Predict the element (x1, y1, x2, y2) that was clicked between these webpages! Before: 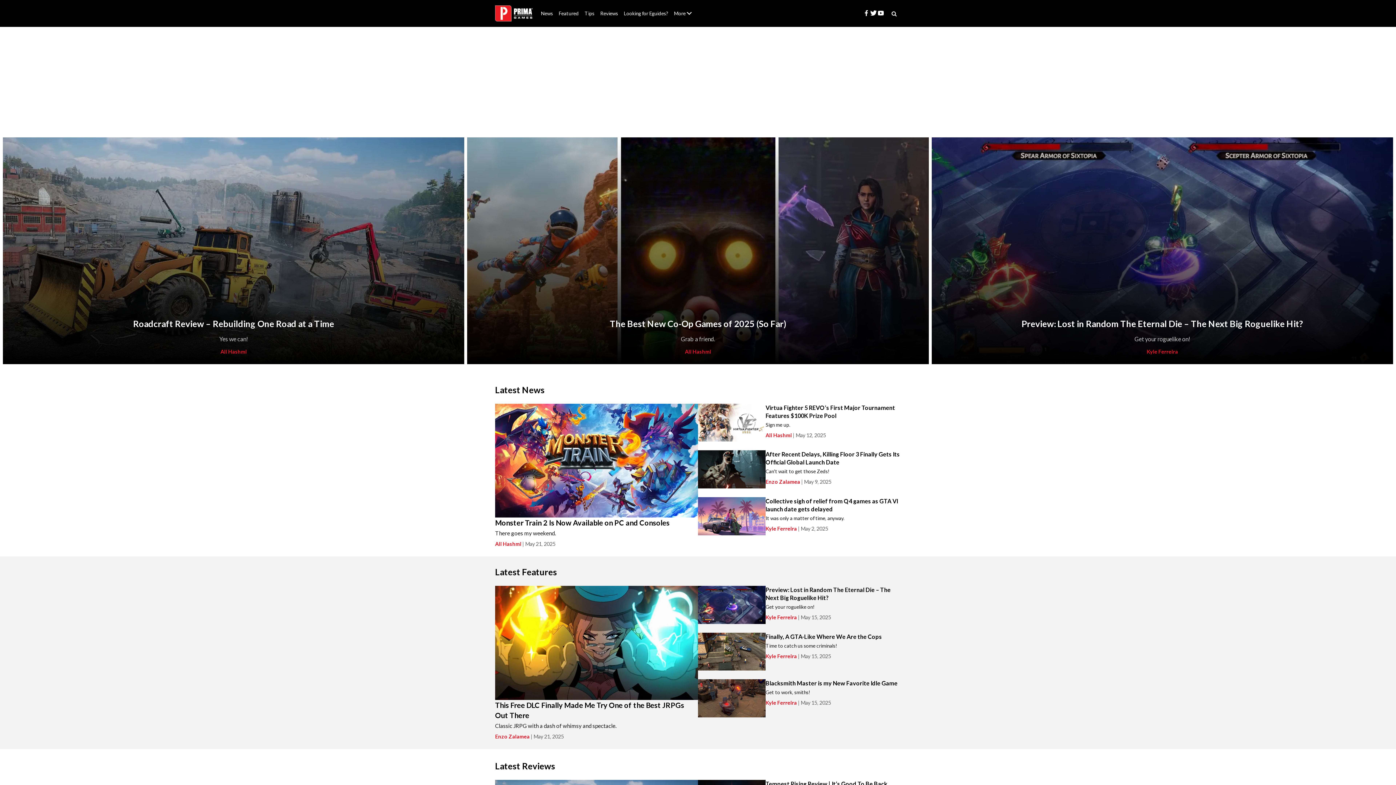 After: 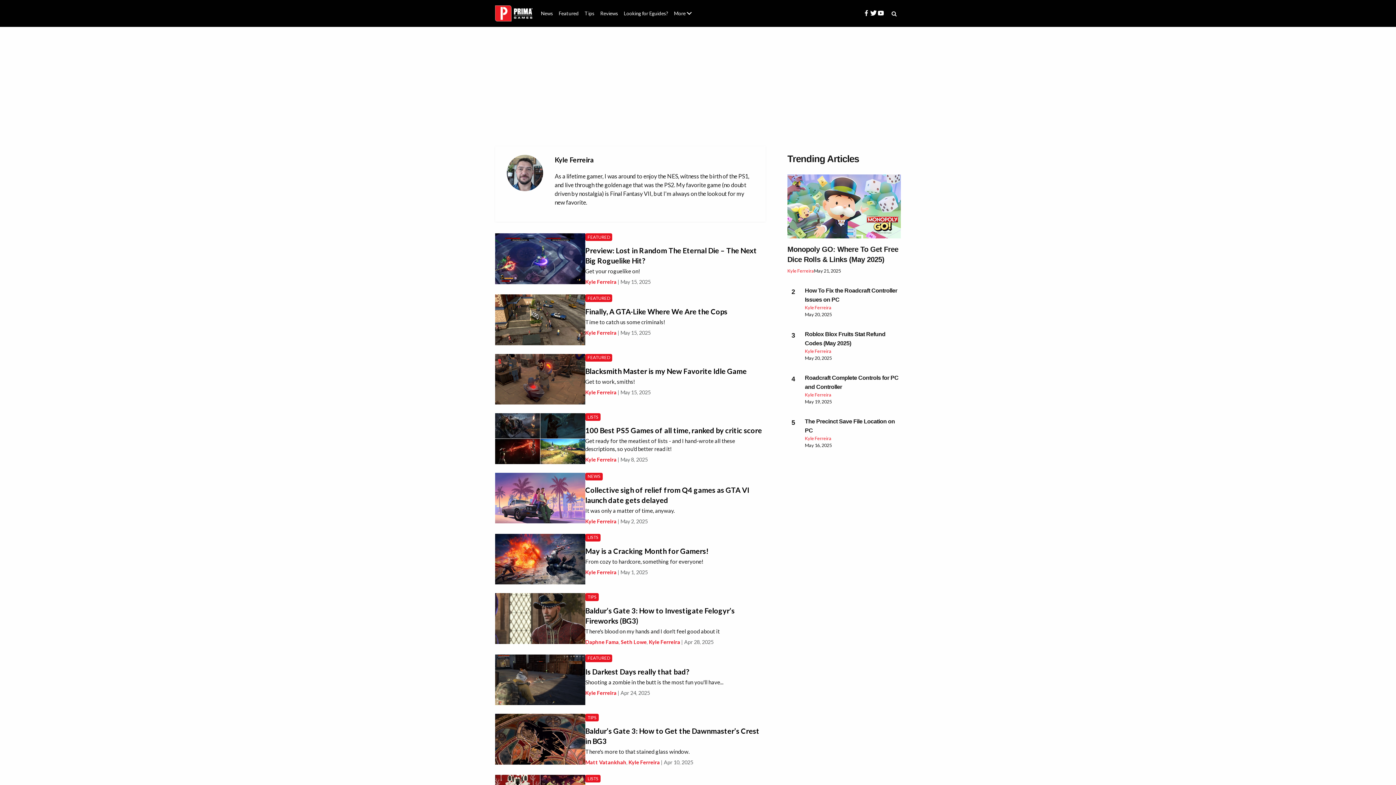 Action: label: Kyle Ferreira bbox: (1147, 348, 1178, 354)